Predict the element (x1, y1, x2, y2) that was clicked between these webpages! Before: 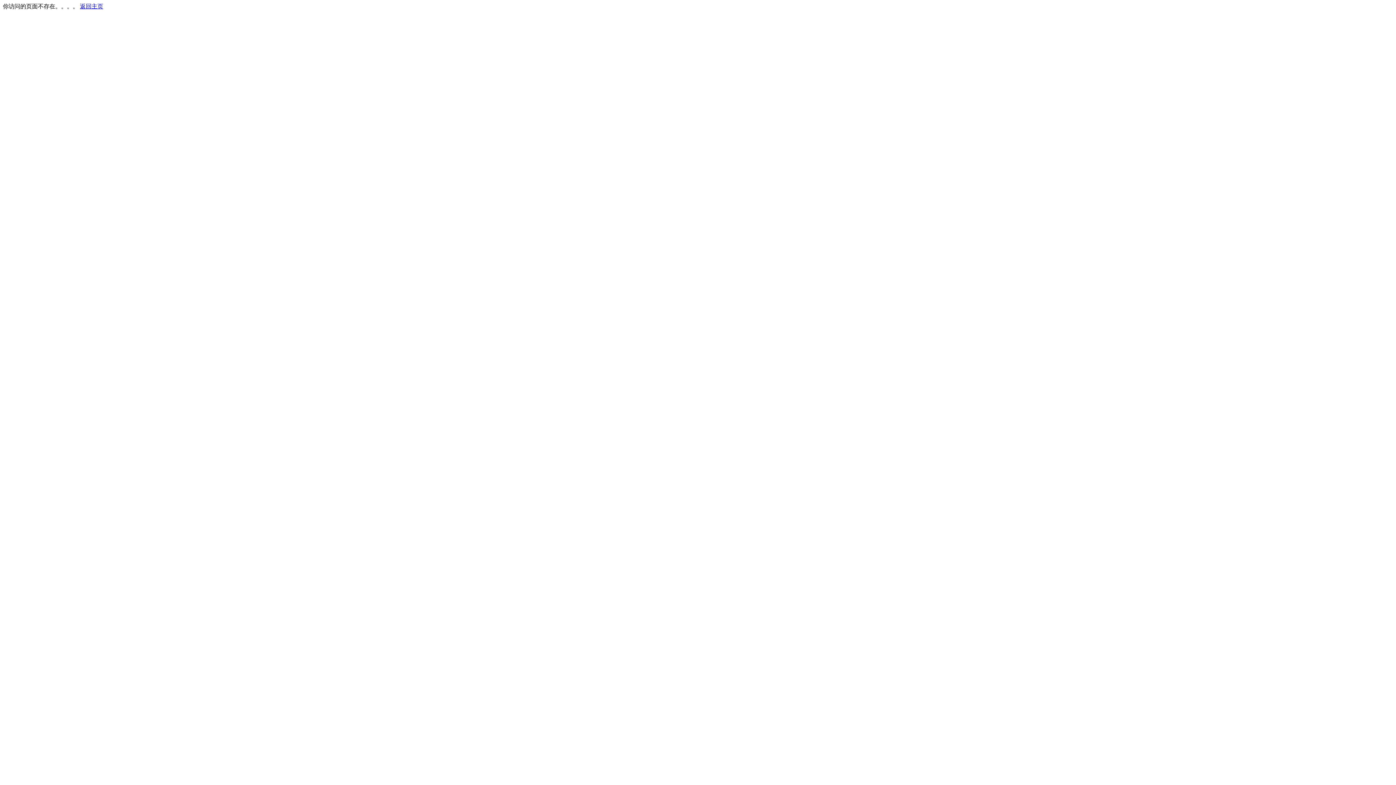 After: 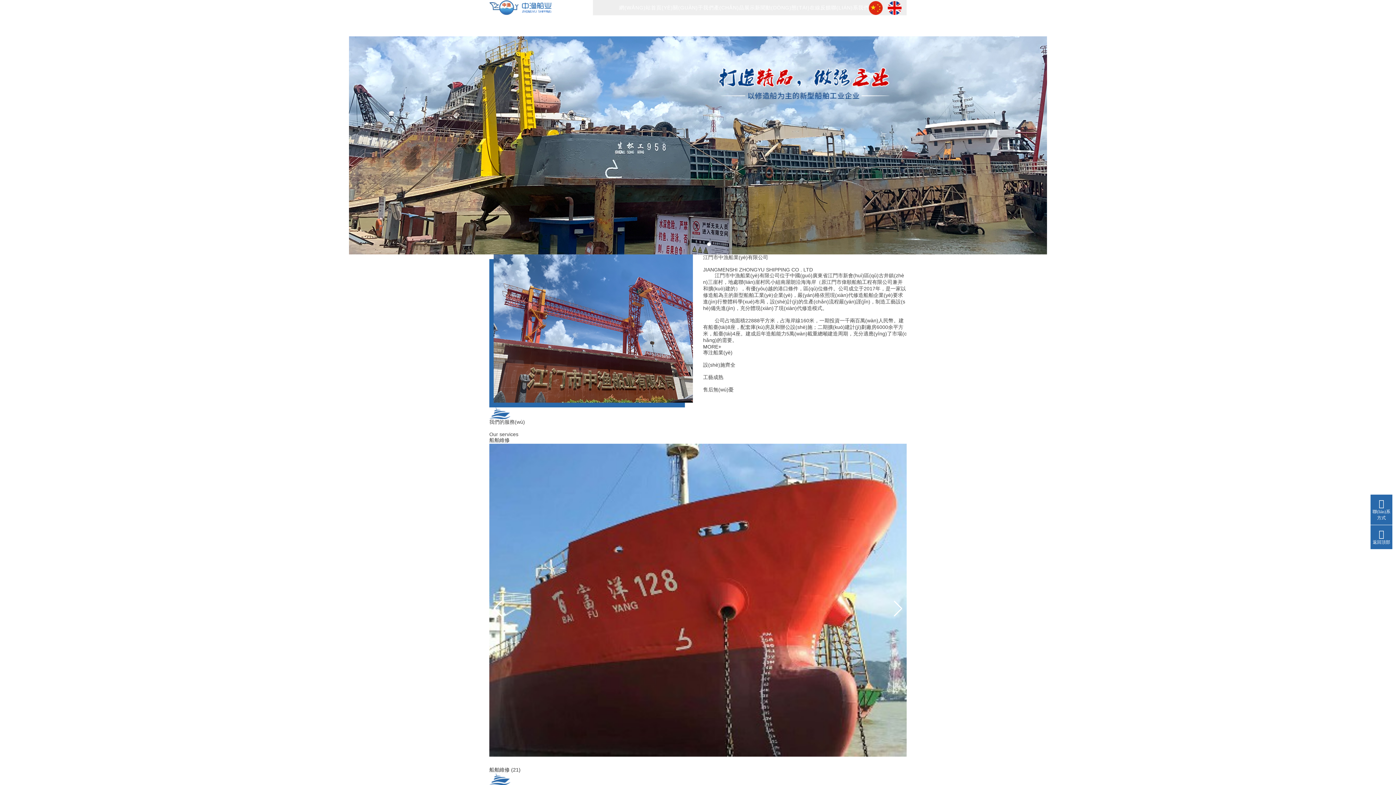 Action: label: 返回主页 bbox: (80, 3, 103, 9)